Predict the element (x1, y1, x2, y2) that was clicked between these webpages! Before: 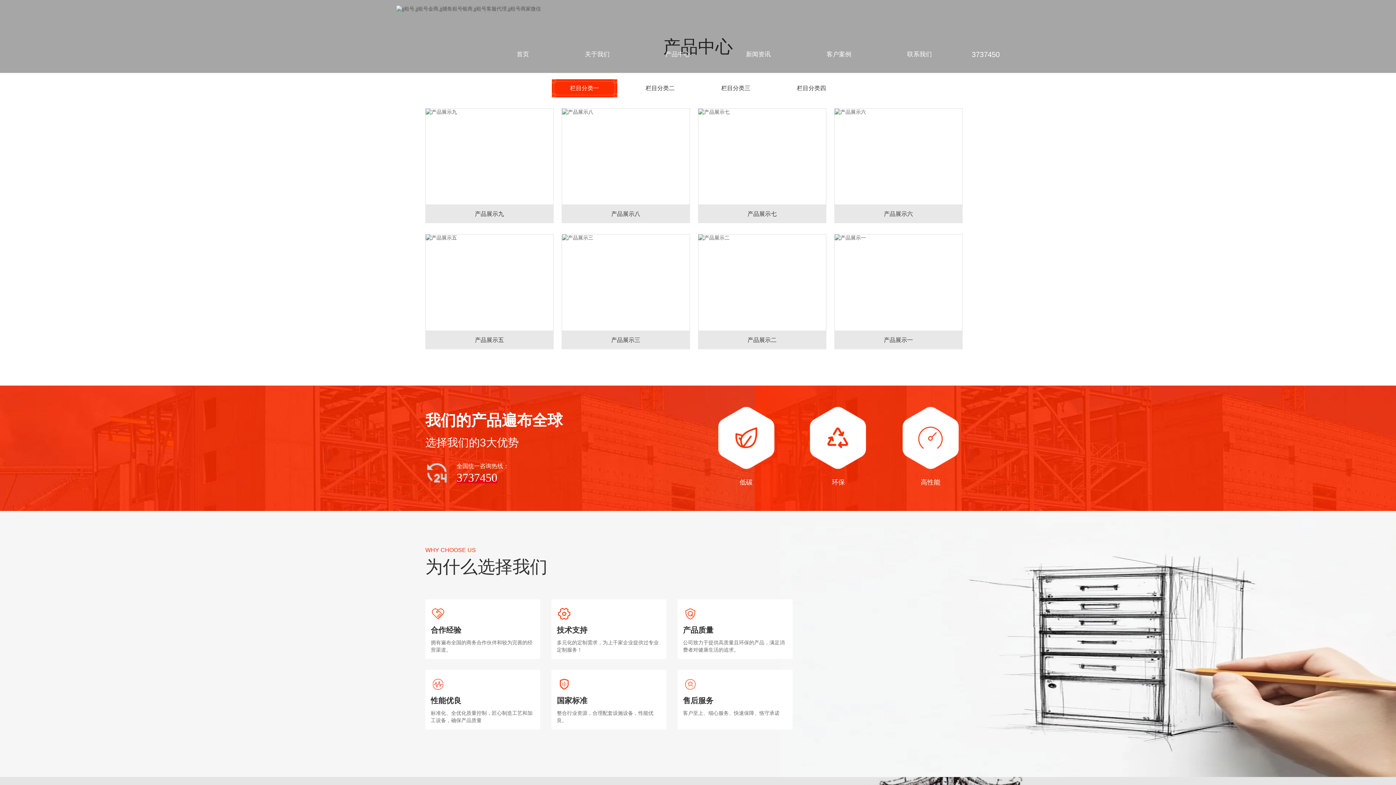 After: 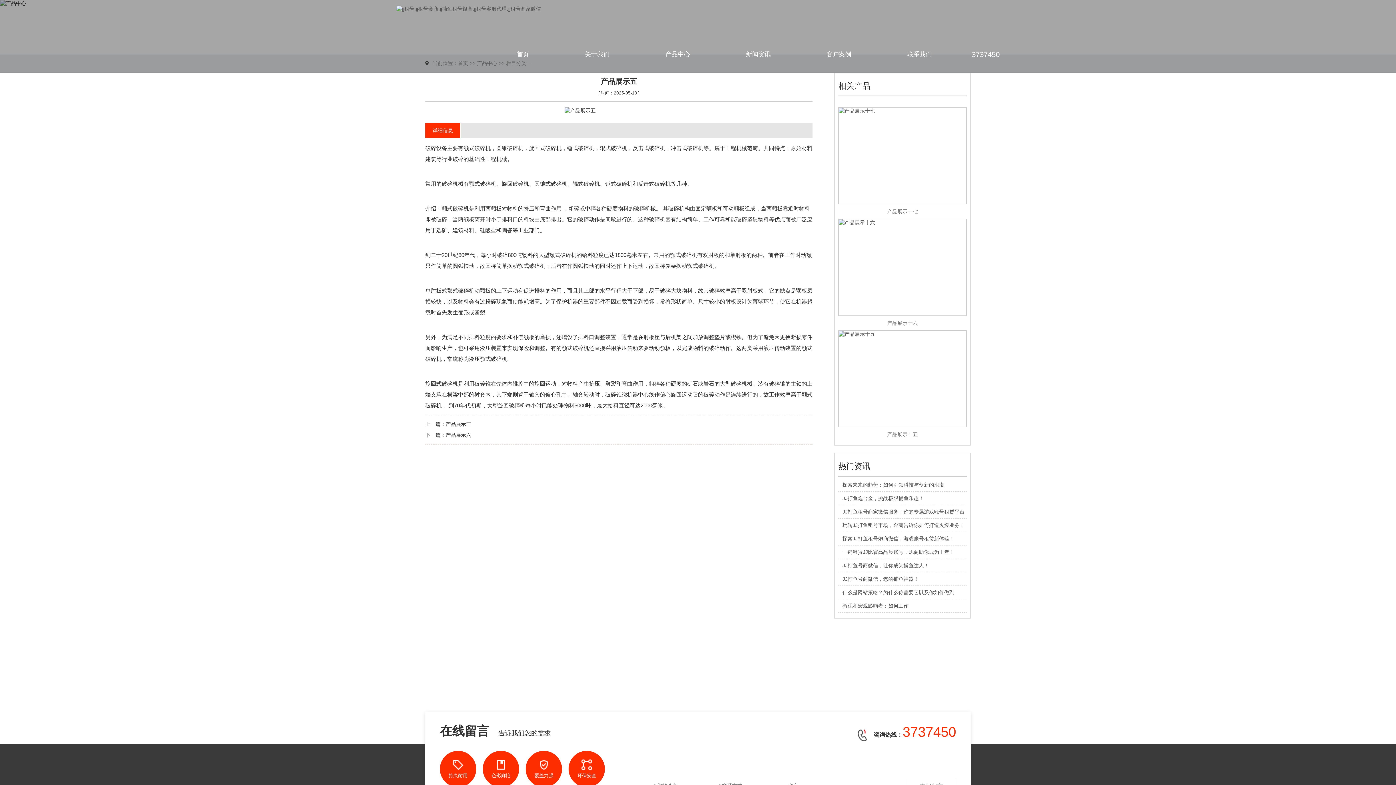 Action: label: 产品展示五 bbox: (425, 234, 553, 349)